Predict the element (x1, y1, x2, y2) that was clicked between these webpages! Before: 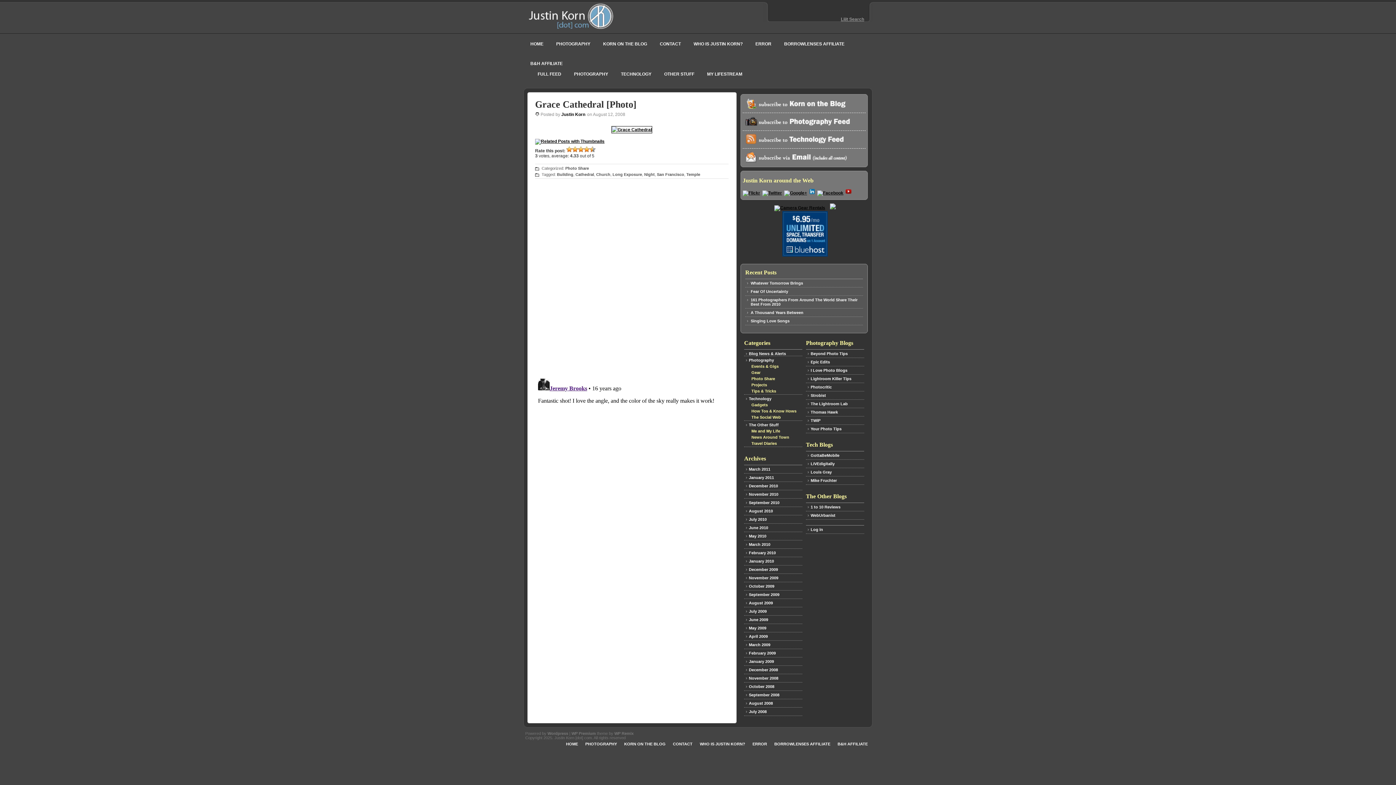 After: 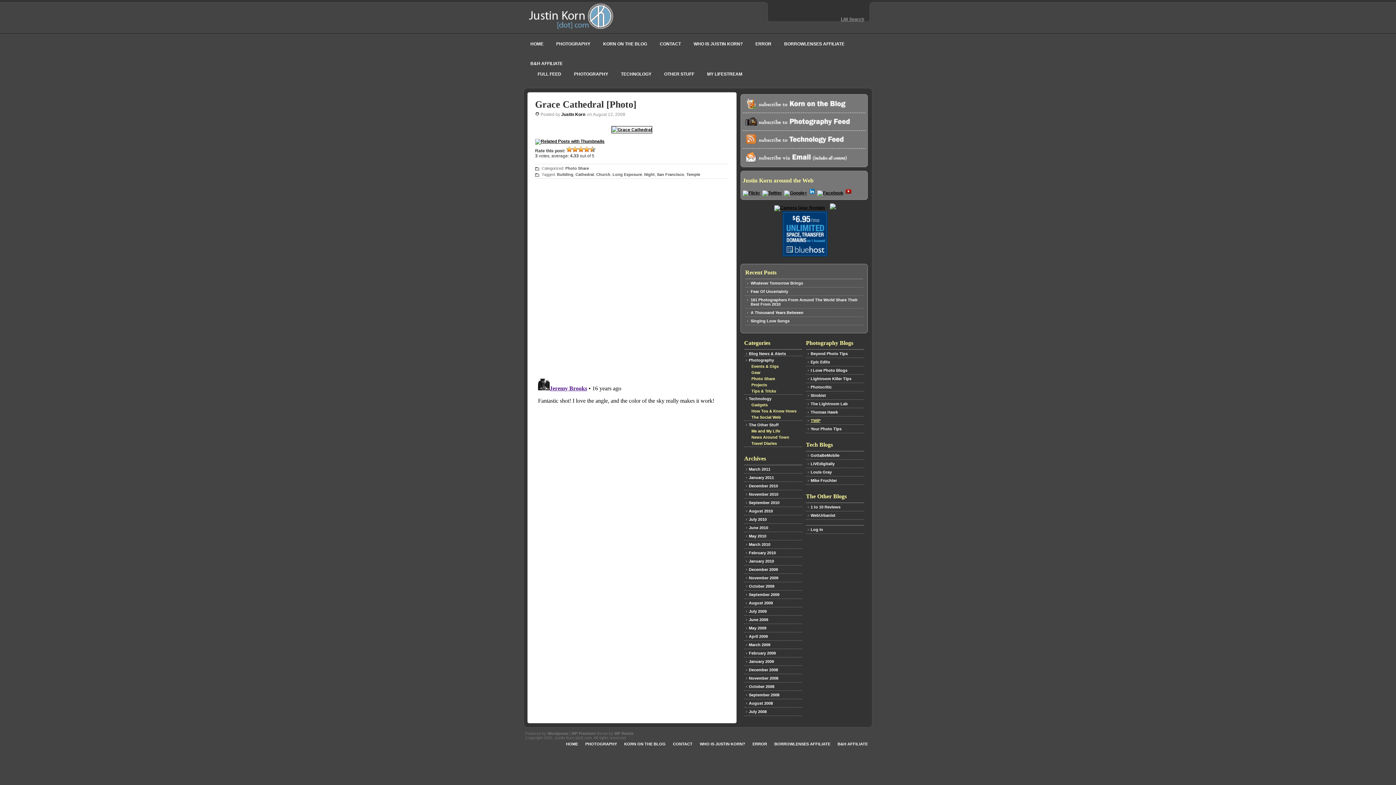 Action: bbox: (809, 416, 864, 424) label: TWiP